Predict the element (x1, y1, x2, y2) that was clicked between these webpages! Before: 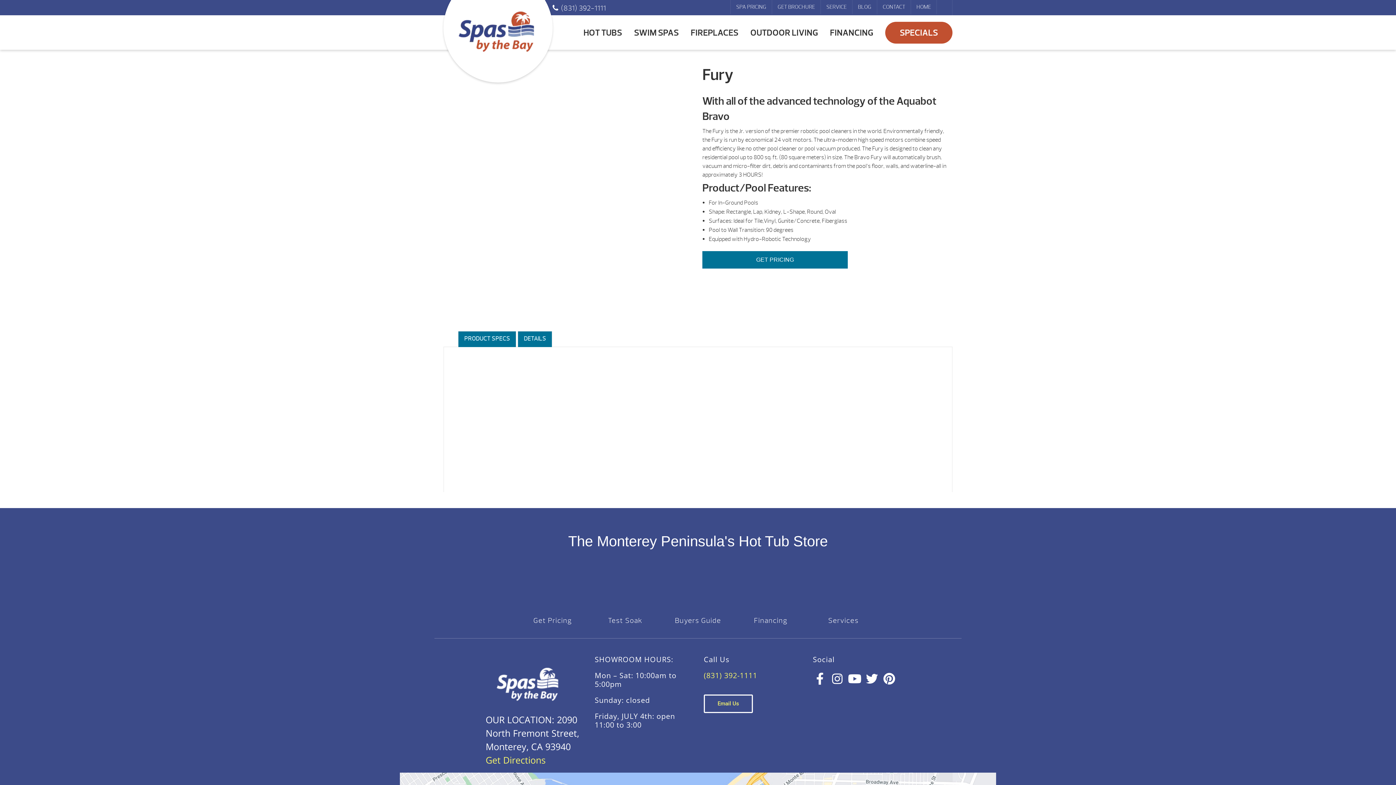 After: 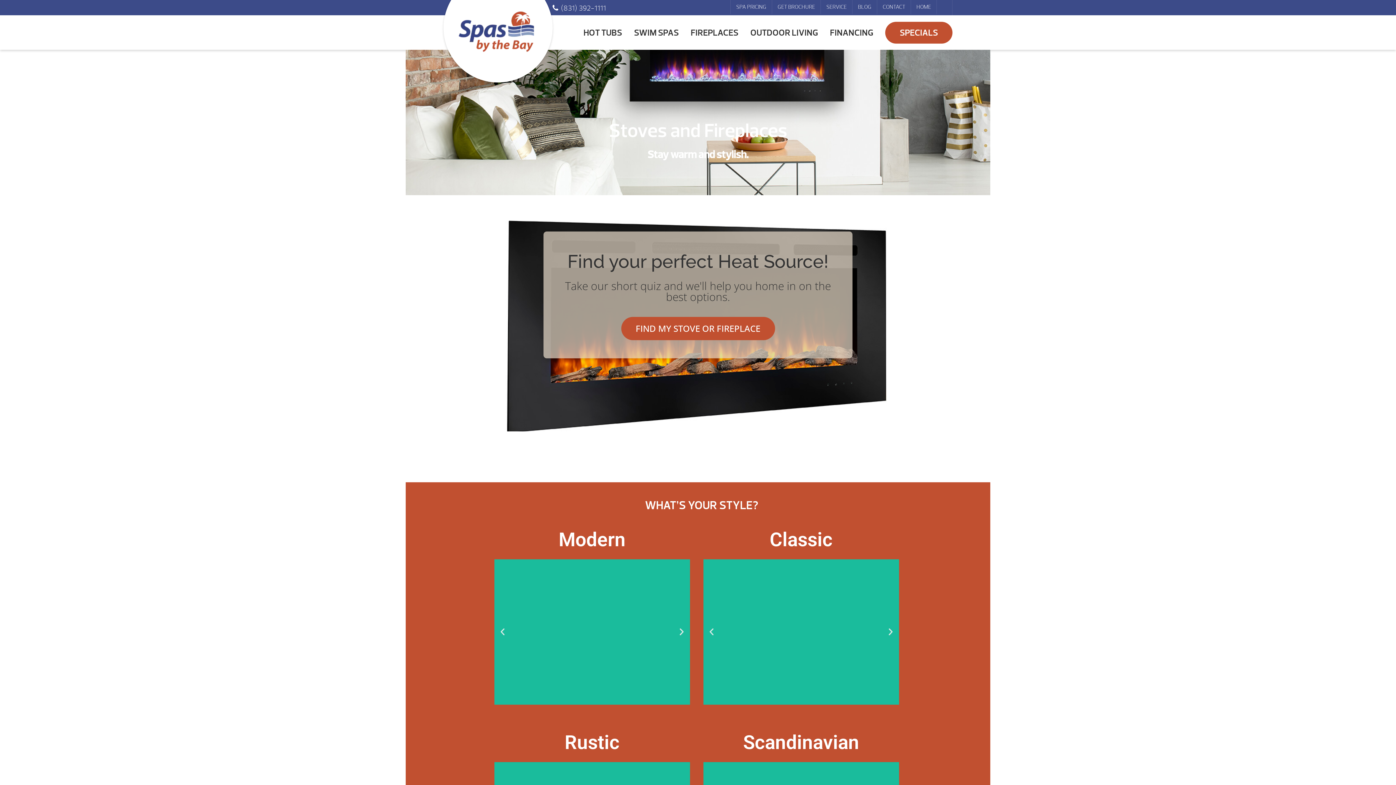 Action: label: FIREPLACES bbox: (690, 27, 738, 38)